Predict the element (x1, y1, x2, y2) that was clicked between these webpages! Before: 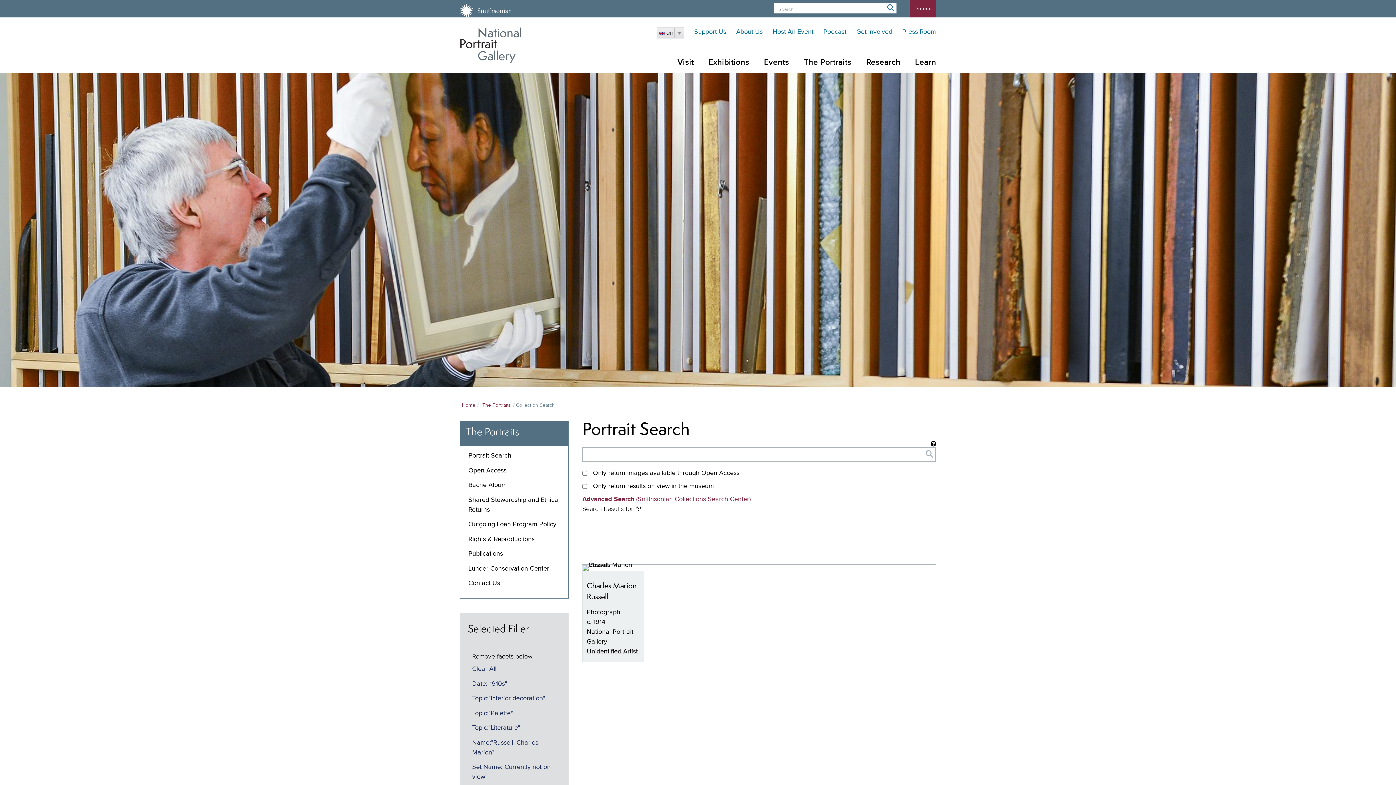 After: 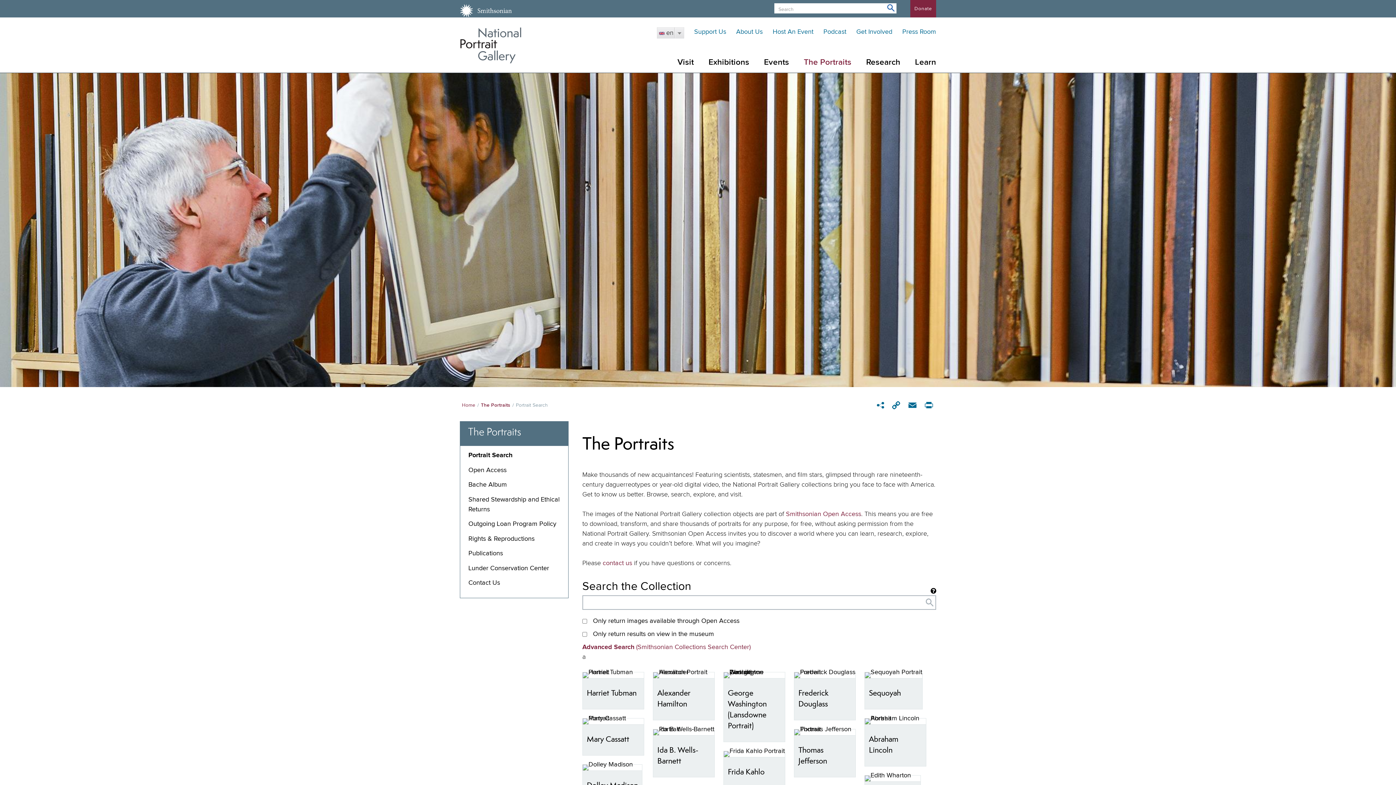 Action: bbox: (468, 452, 511, 459) label: Portrait Search